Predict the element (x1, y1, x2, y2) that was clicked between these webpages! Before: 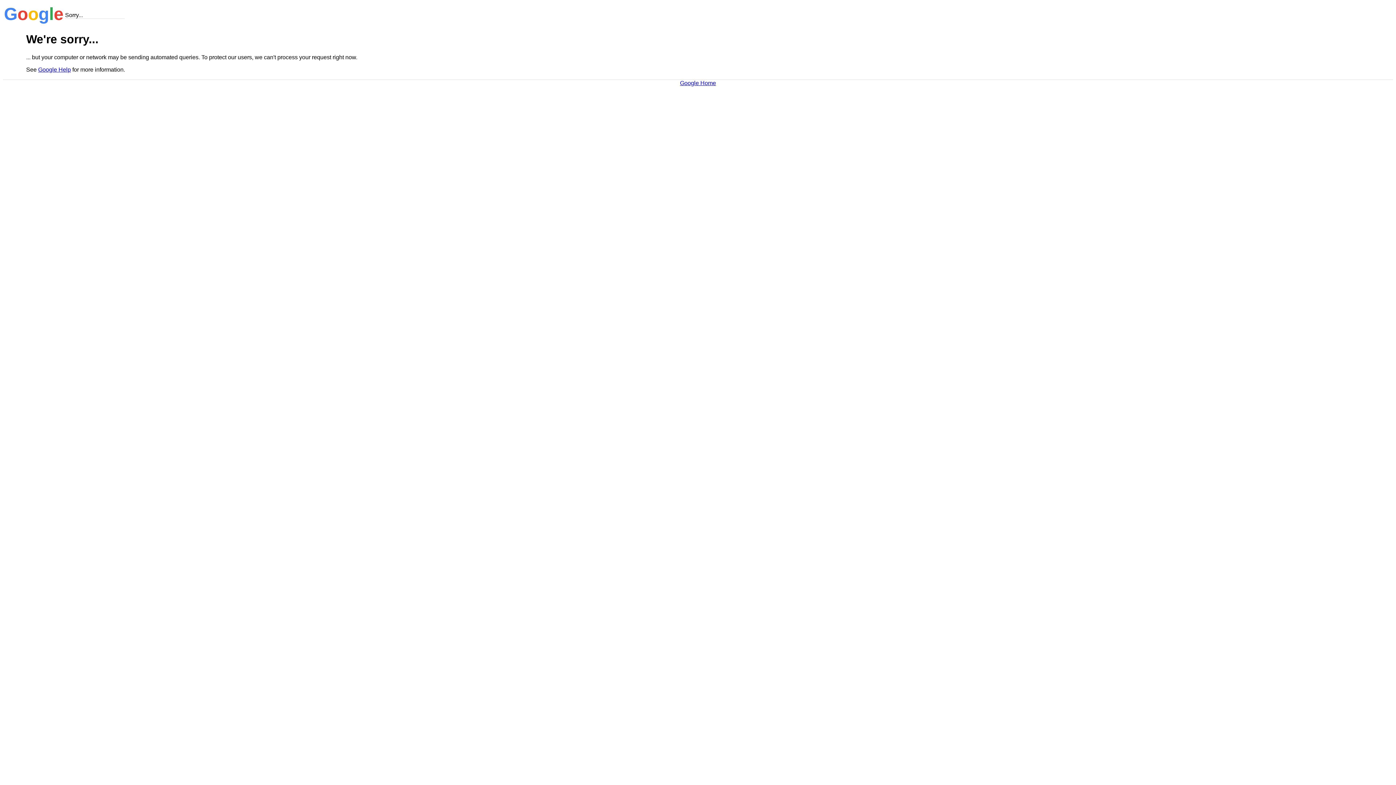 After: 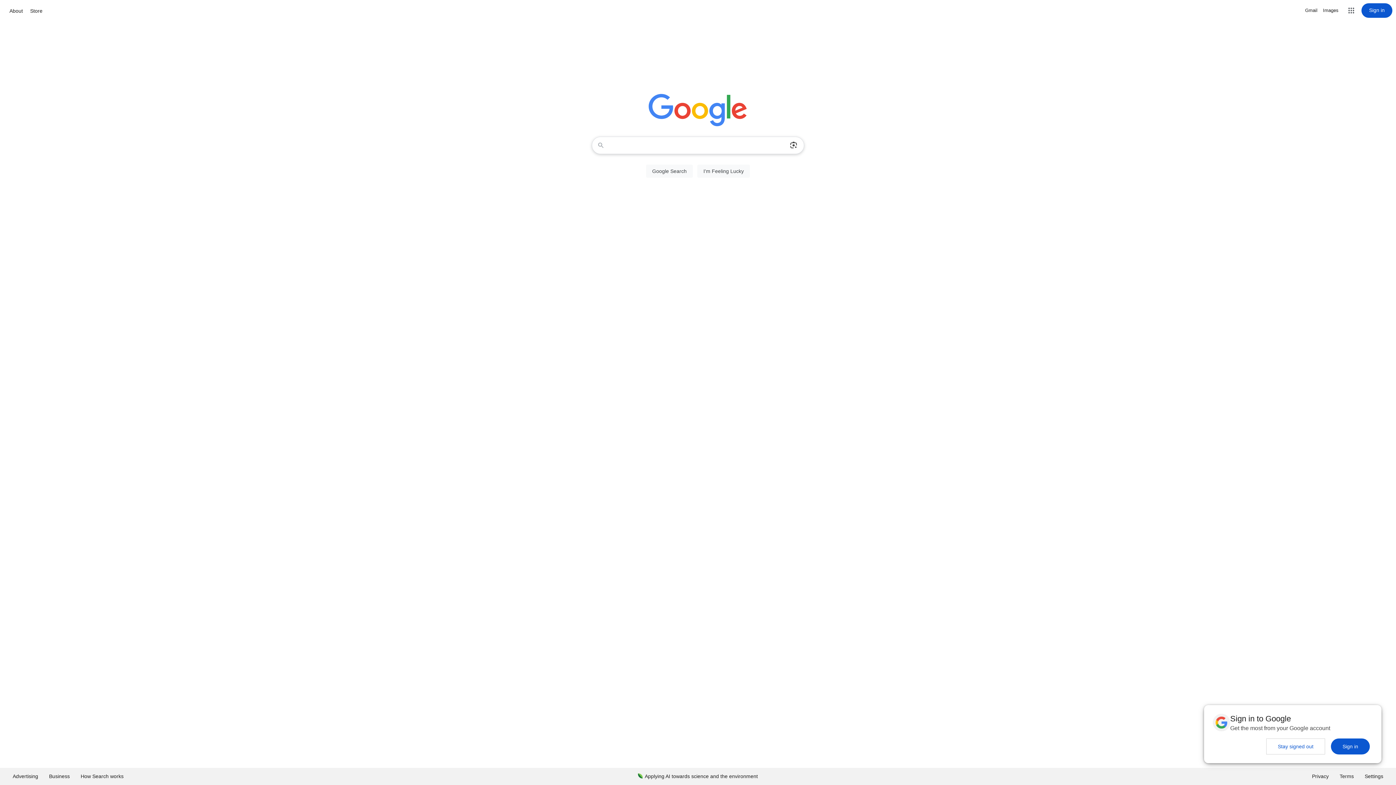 Action: label: Google Home bbox: (680, 79, 716, 86)